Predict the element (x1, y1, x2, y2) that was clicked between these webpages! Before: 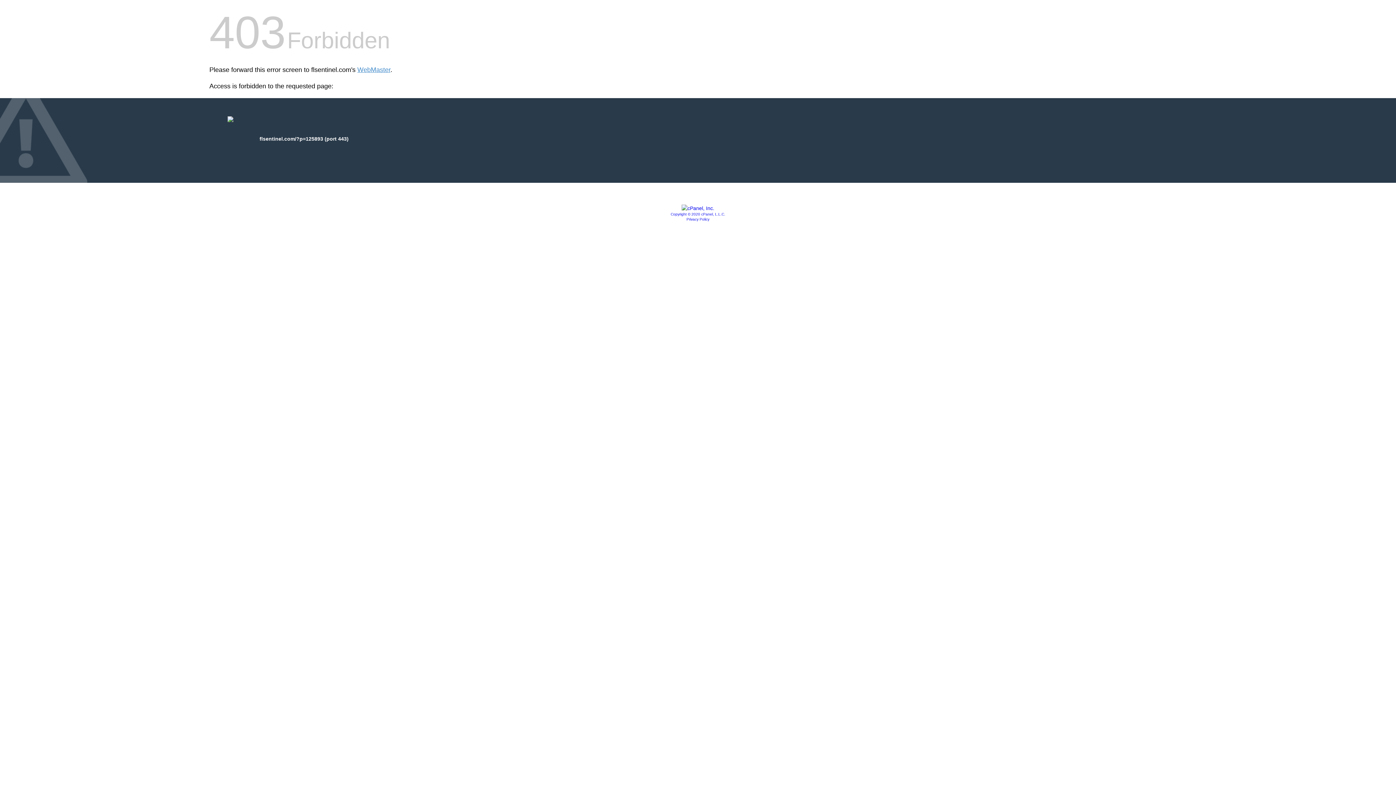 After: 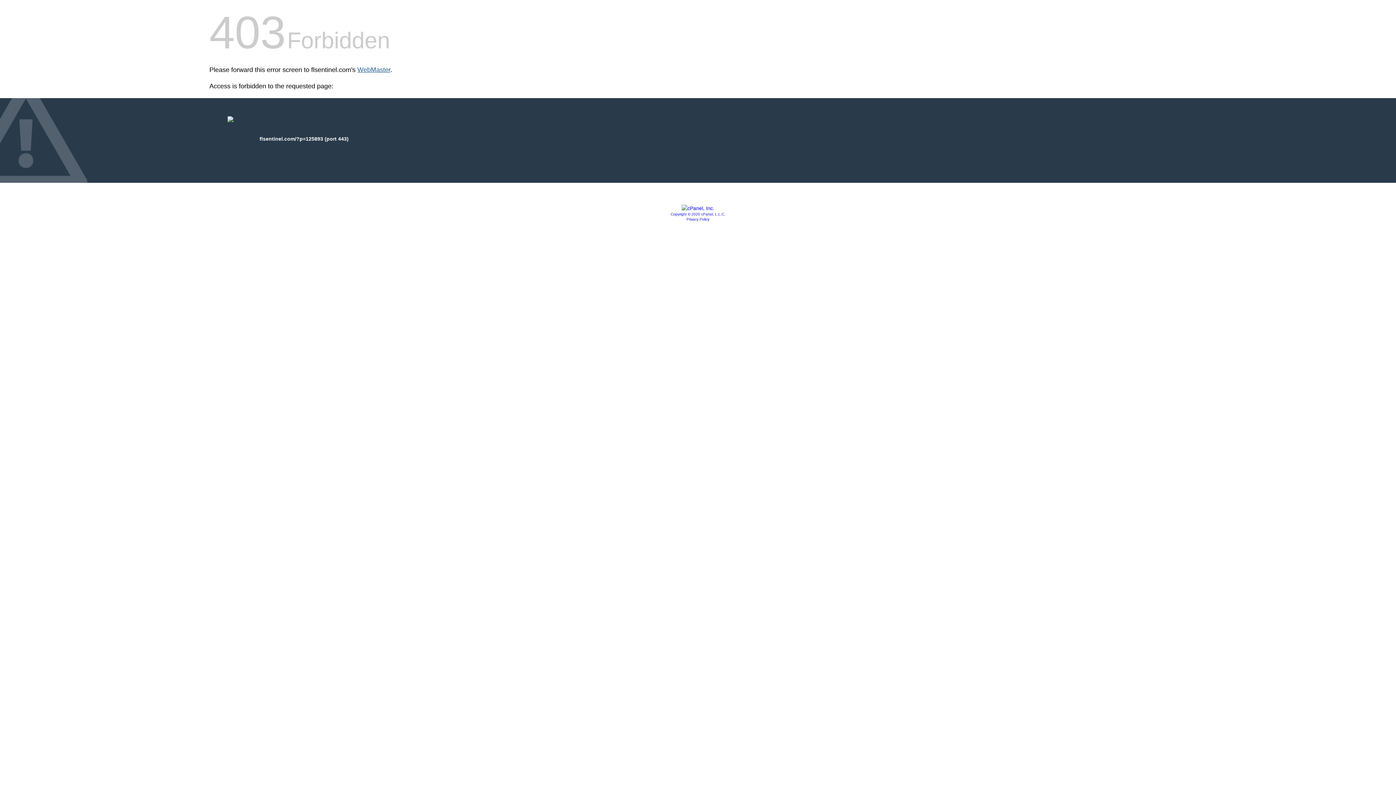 Action: label: WebMaster bbox: (357, 66, 390, 73)